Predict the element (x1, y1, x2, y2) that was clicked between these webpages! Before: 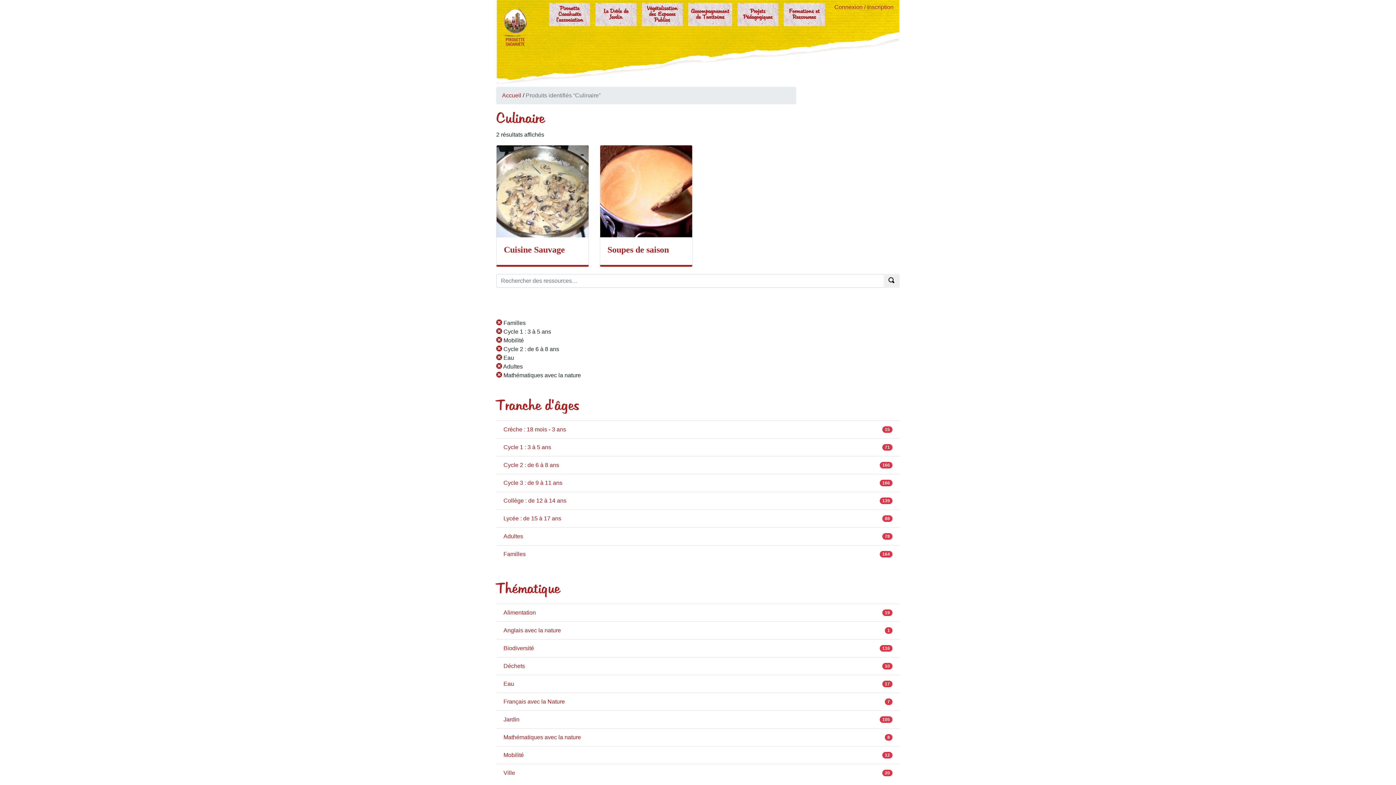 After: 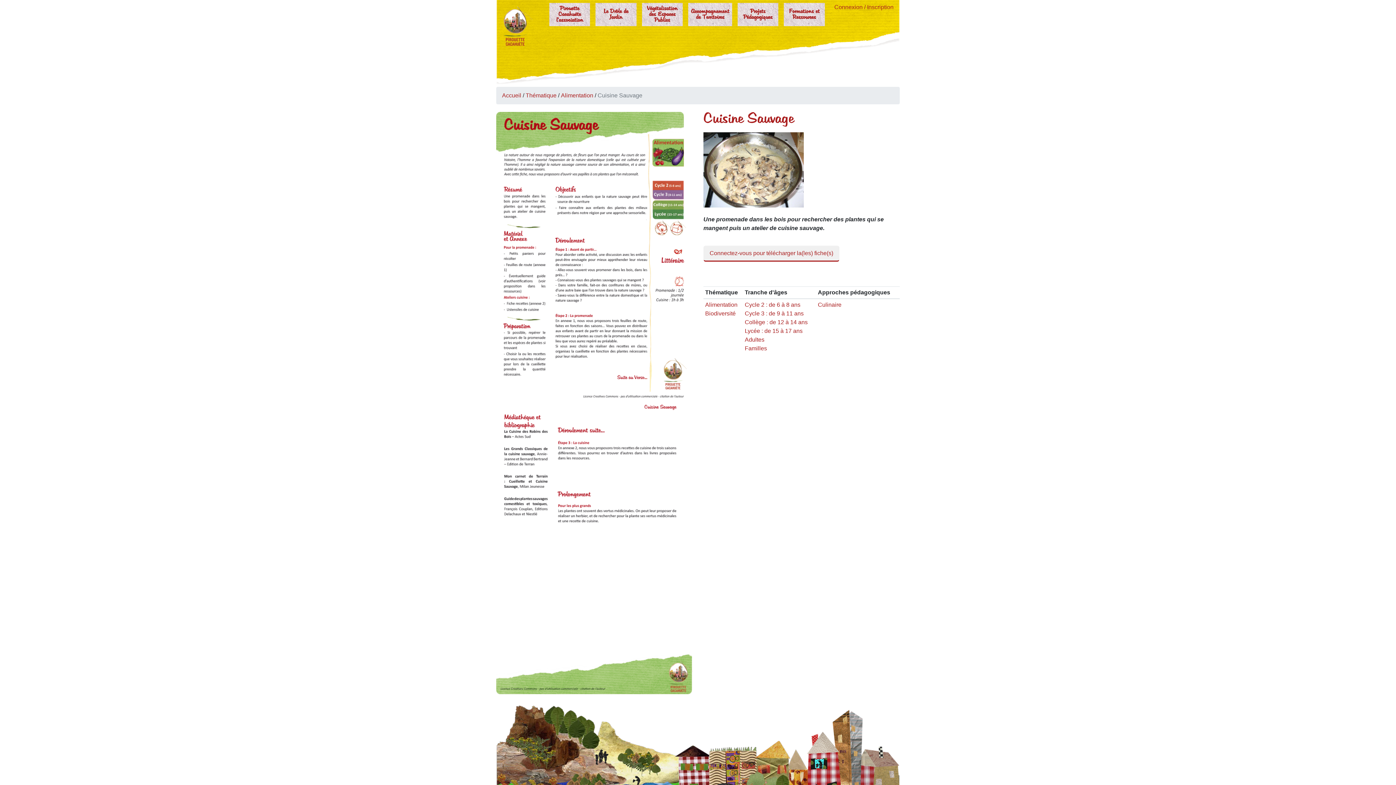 Action: bbox: (496, 145, 588, 237)